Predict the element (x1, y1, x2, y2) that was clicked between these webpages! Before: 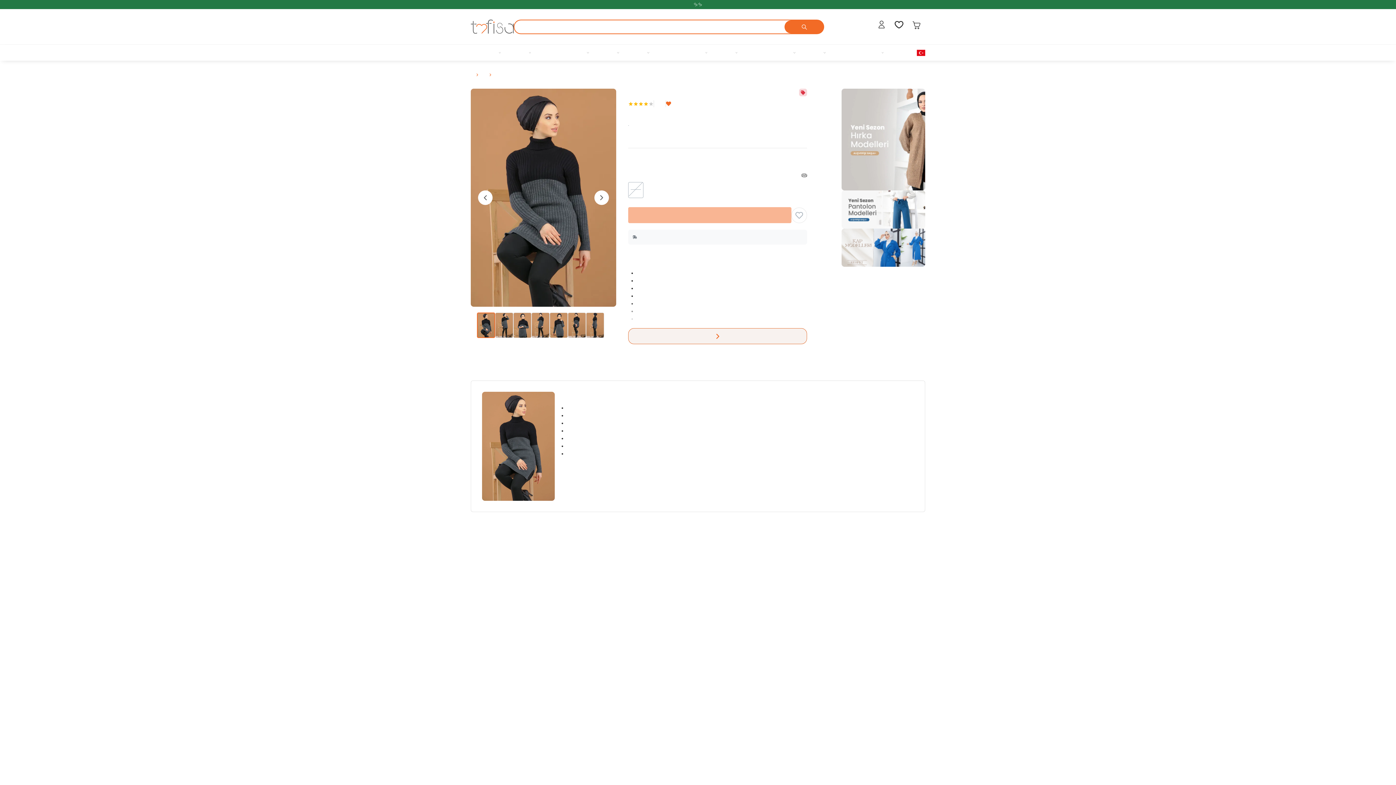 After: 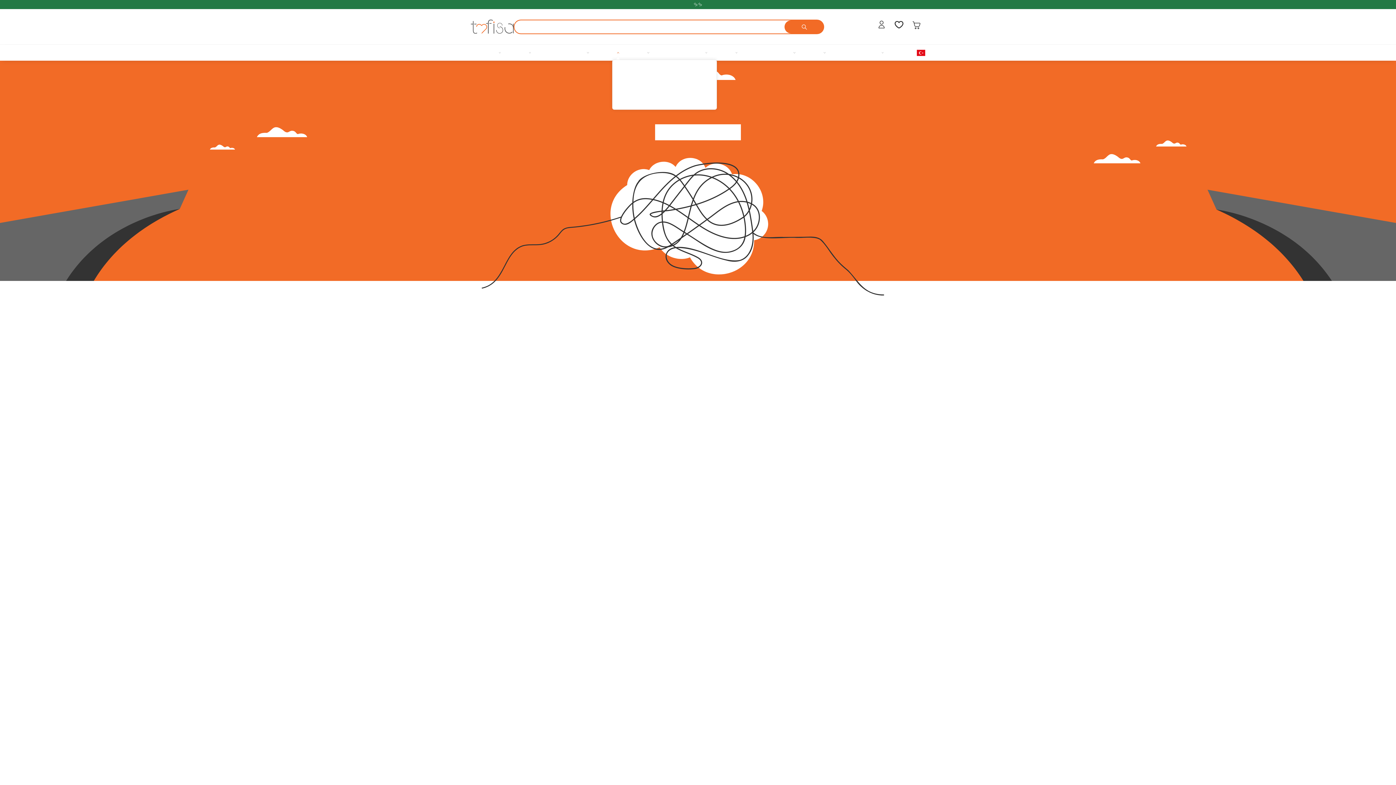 Action: label: Alt Giyim bbox: (617, 50, 619, 55)